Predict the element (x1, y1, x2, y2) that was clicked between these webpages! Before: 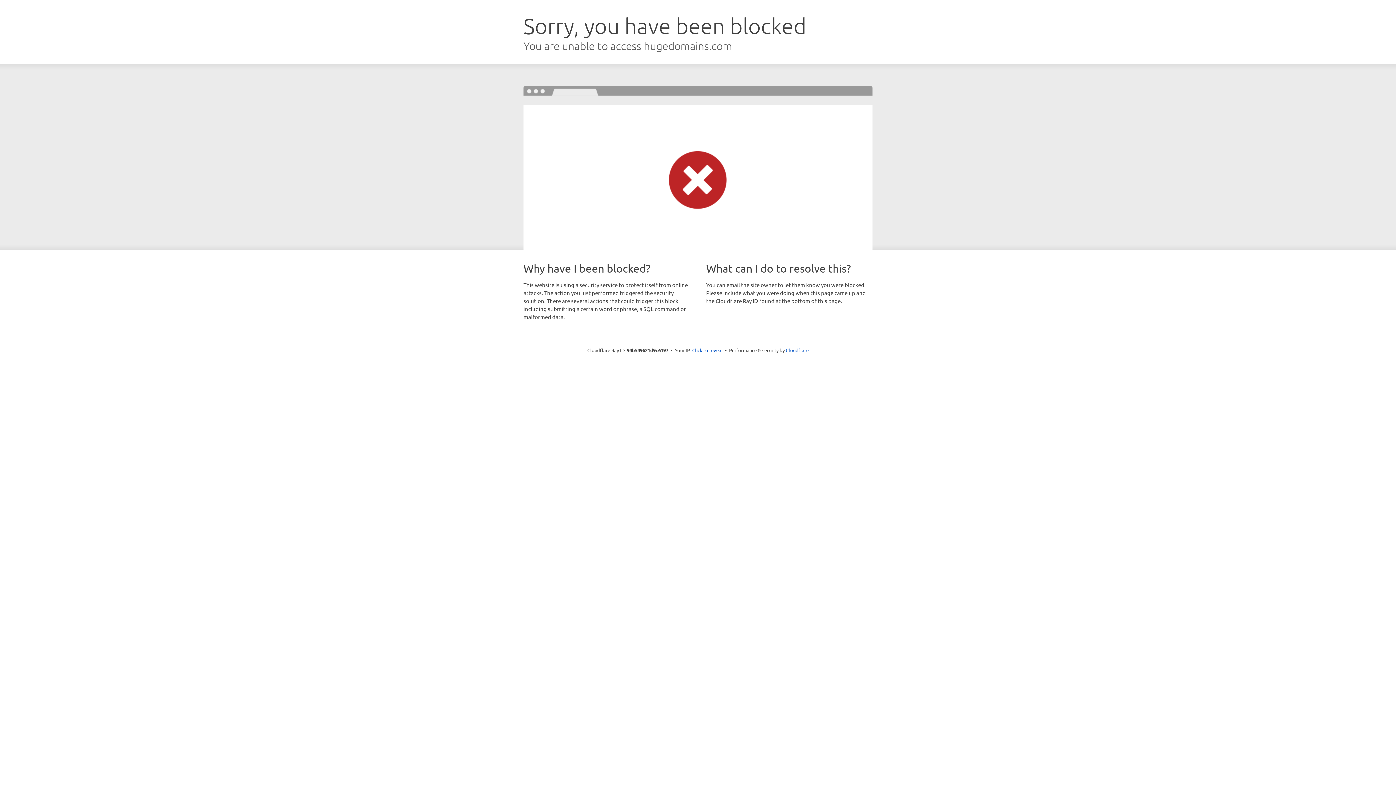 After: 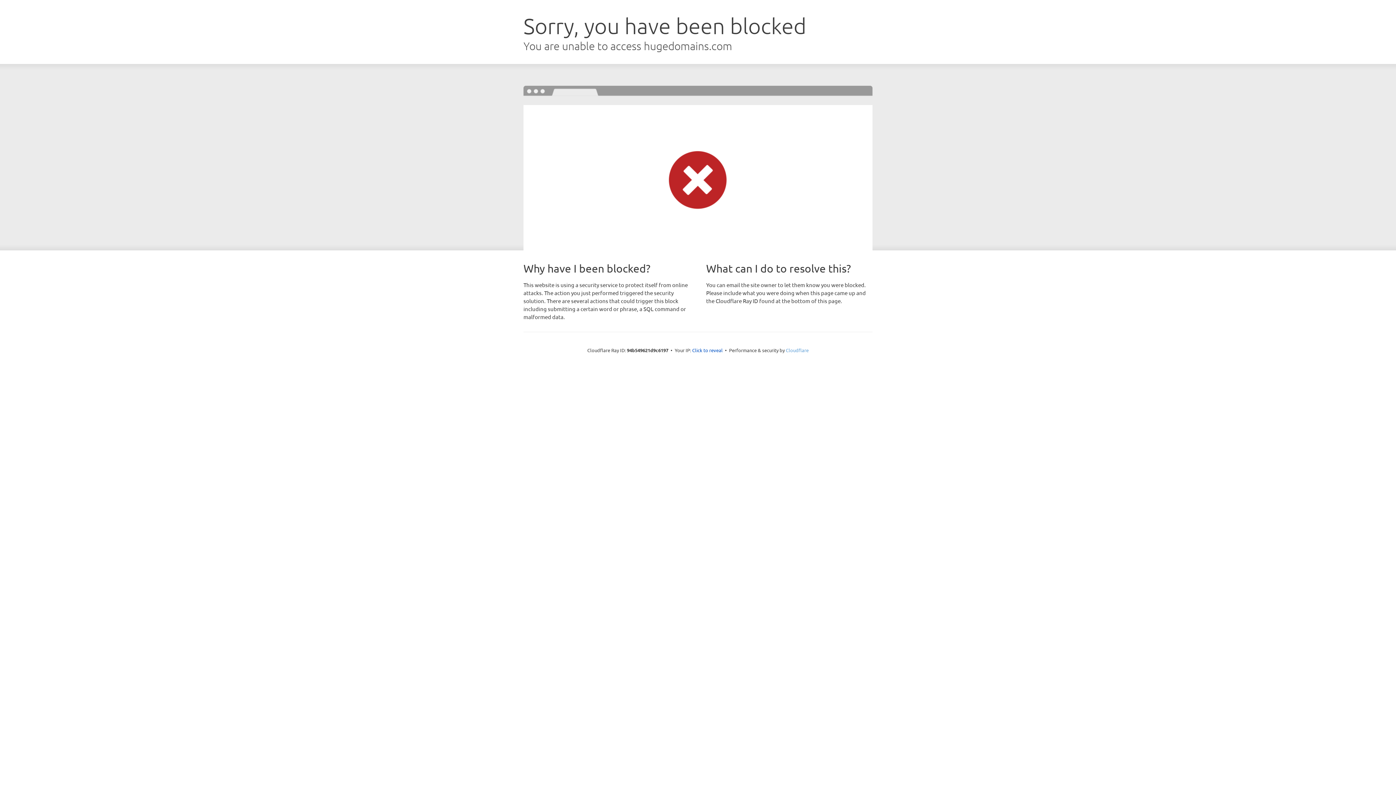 Action: label: Cloudflare bbox: (786, 347, 808, 353)